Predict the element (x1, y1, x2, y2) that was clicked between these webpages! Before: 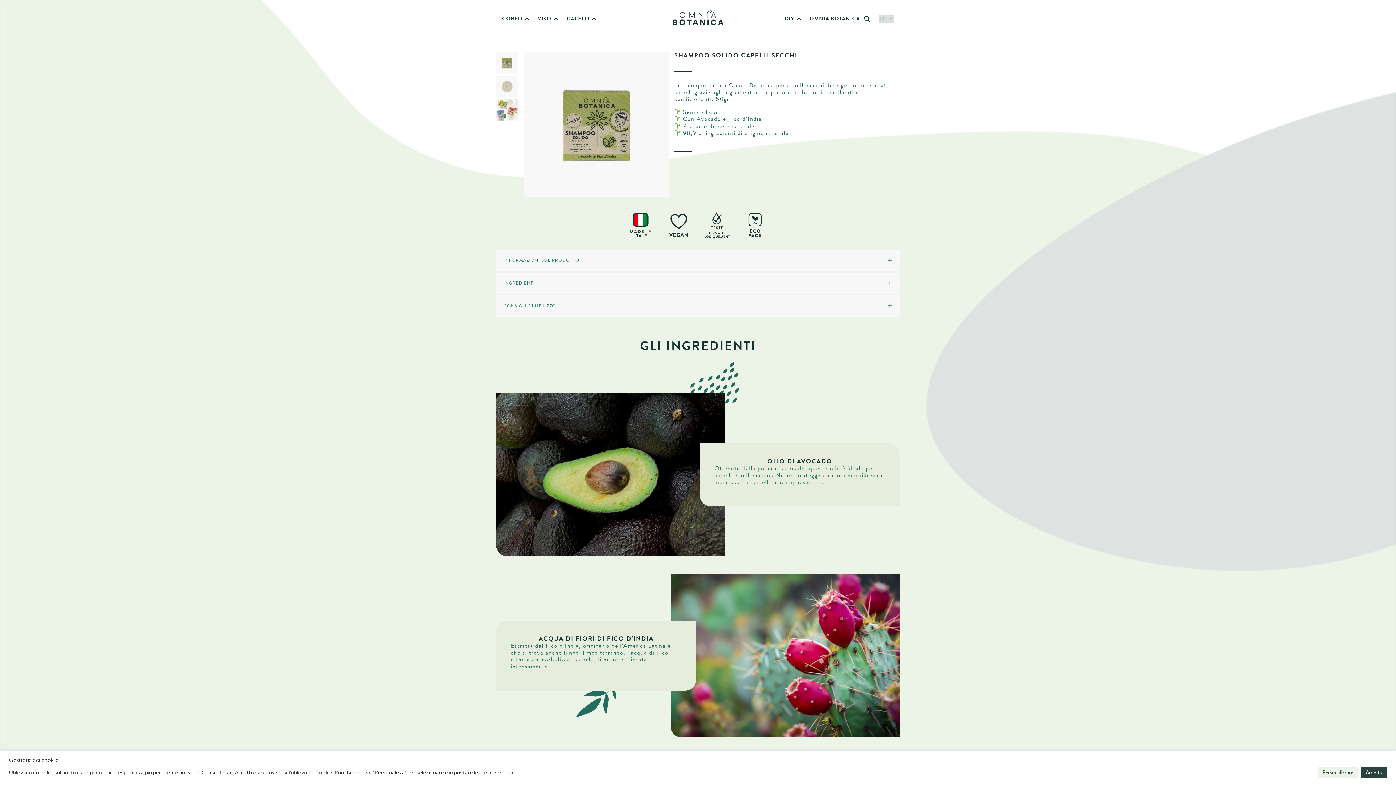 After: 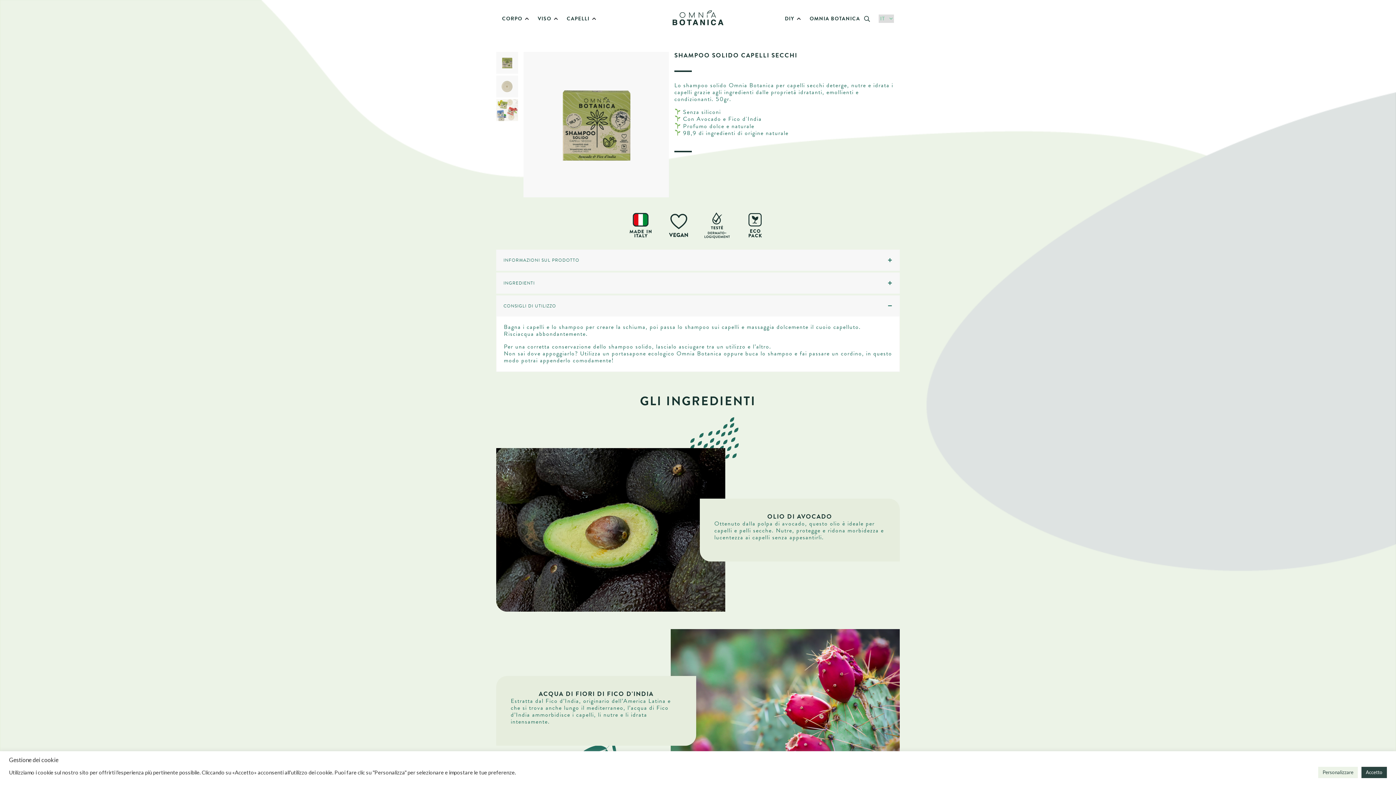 Action: bbox: (496, 295, 900, 316) label: CONSIGLI DI UTILIZZO